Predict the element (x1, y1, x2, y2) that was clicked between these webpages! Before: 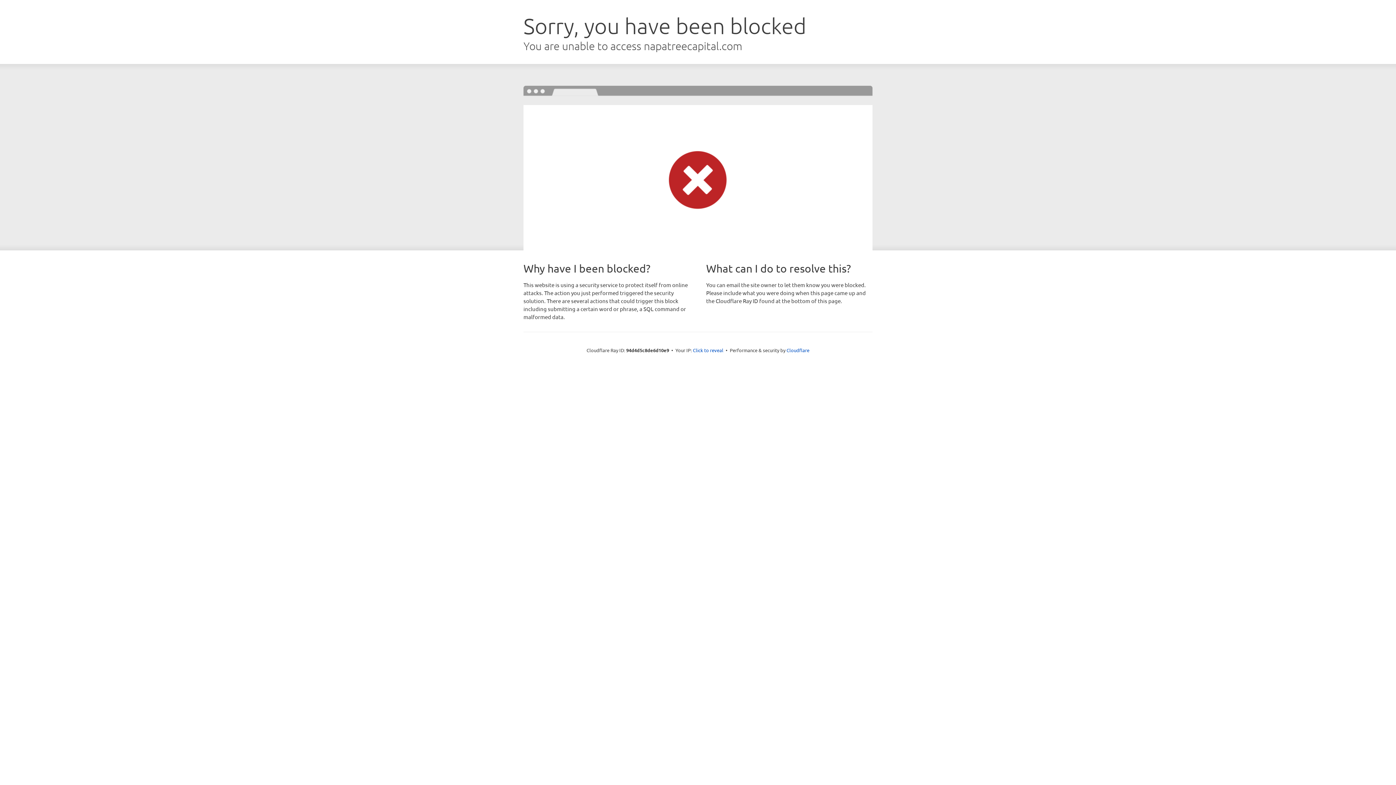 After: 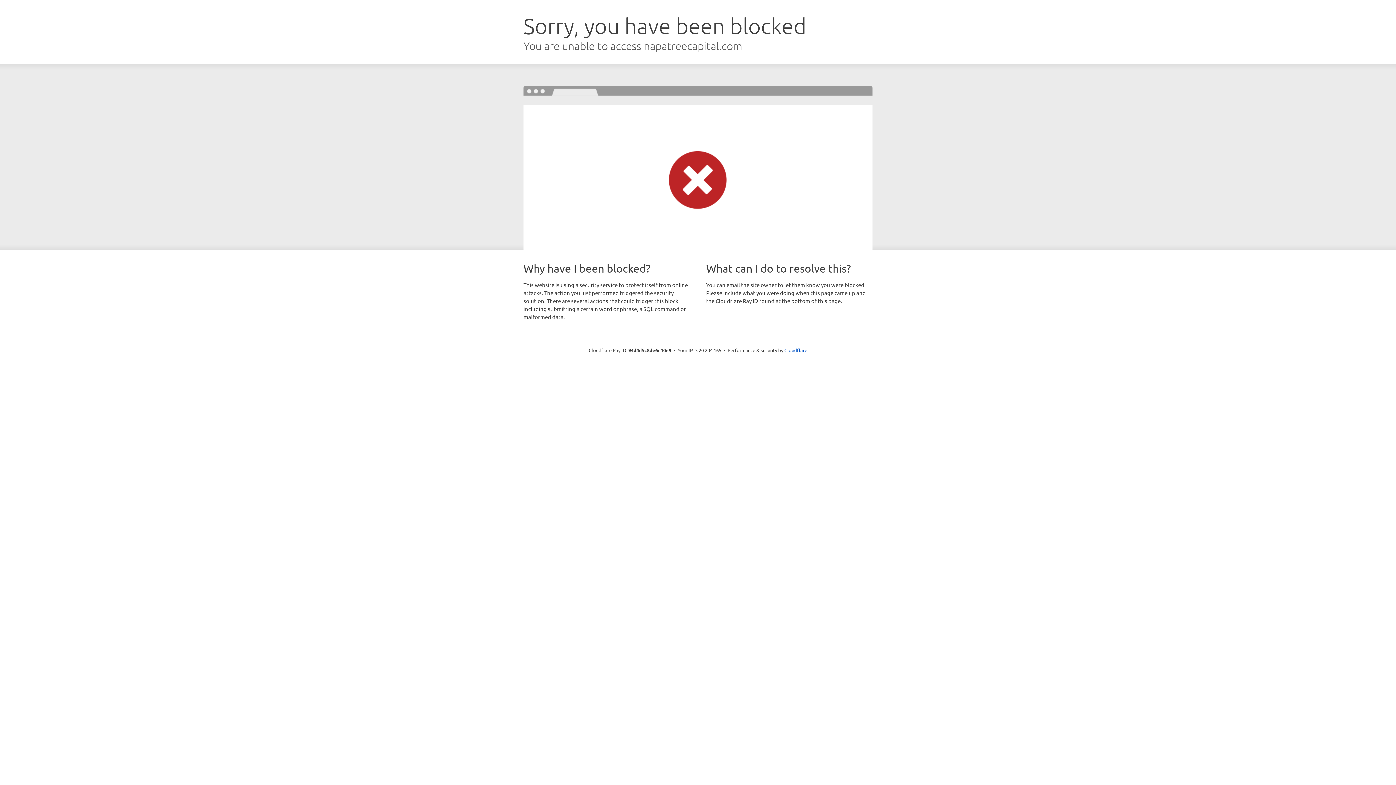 Action: label: Click to reveal bbox: (693, 346, 723, 353)